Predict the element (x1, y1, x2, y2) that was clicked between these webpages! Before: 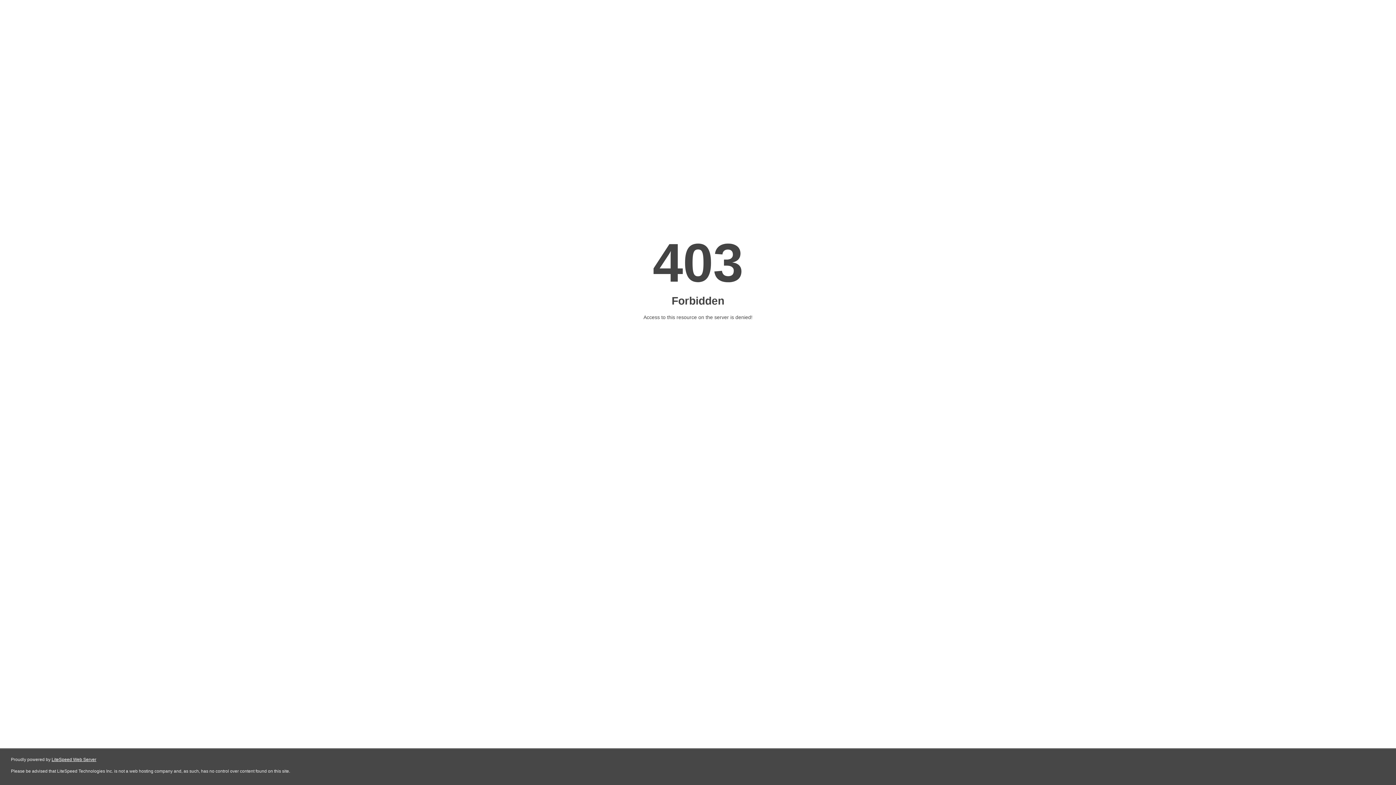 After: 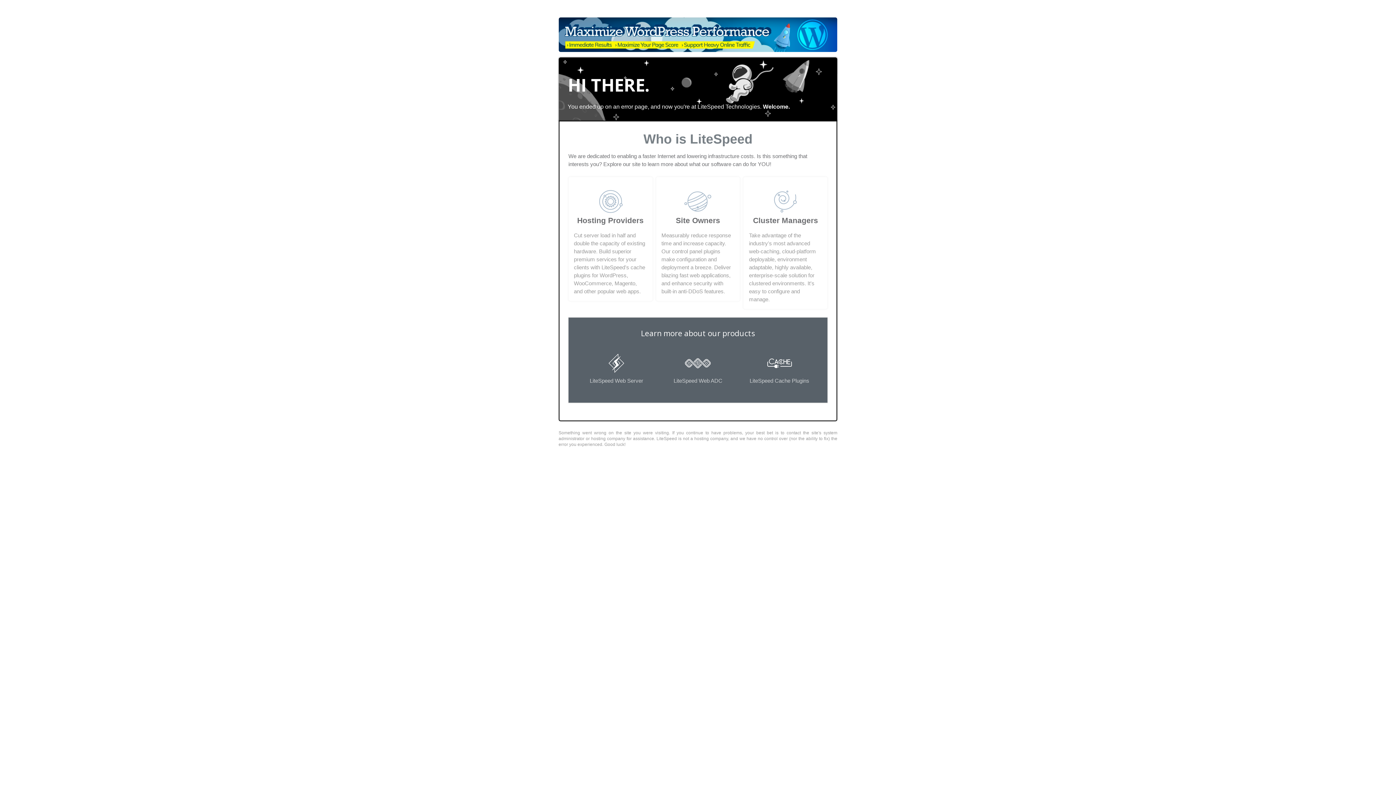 Action: label: LiteSpeed Web Server bbox: (51, 757, 96, 762)